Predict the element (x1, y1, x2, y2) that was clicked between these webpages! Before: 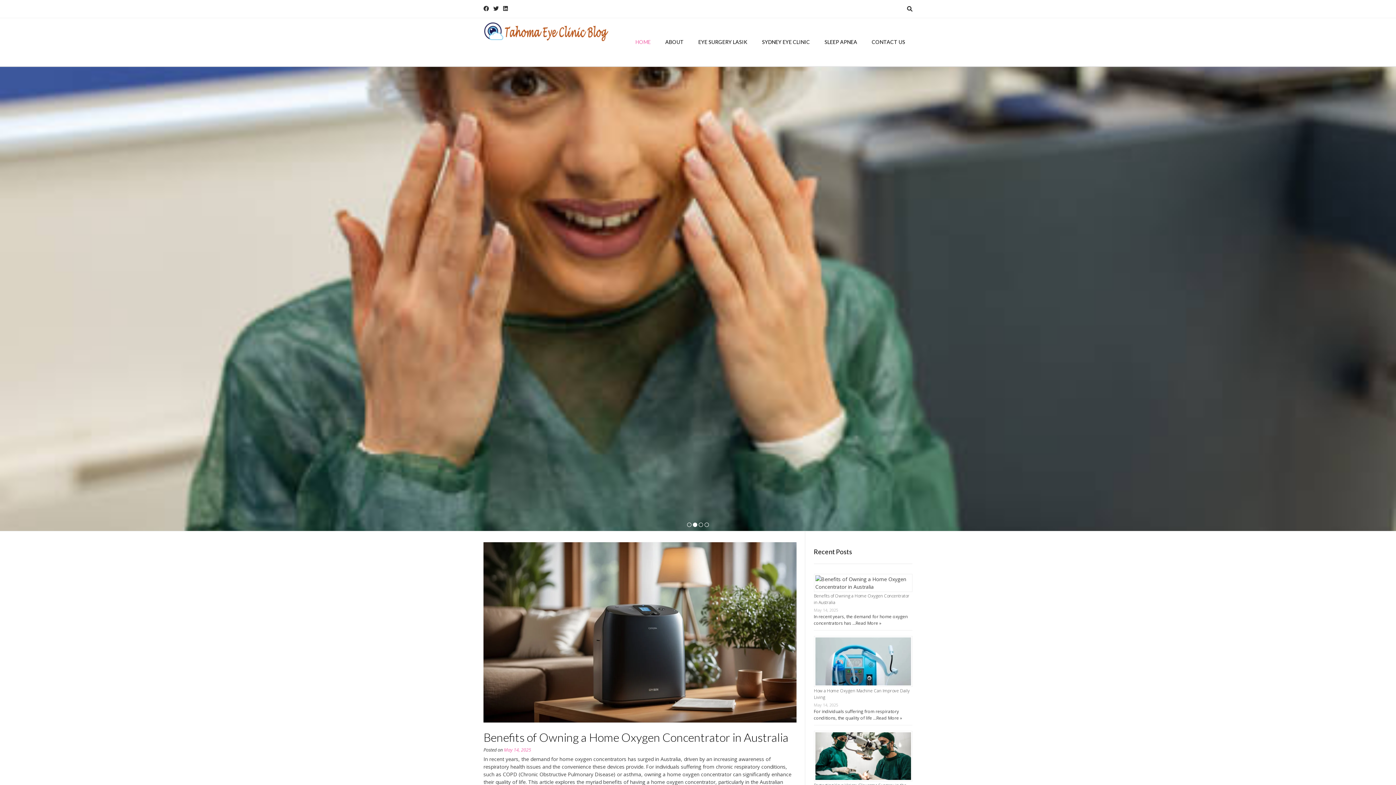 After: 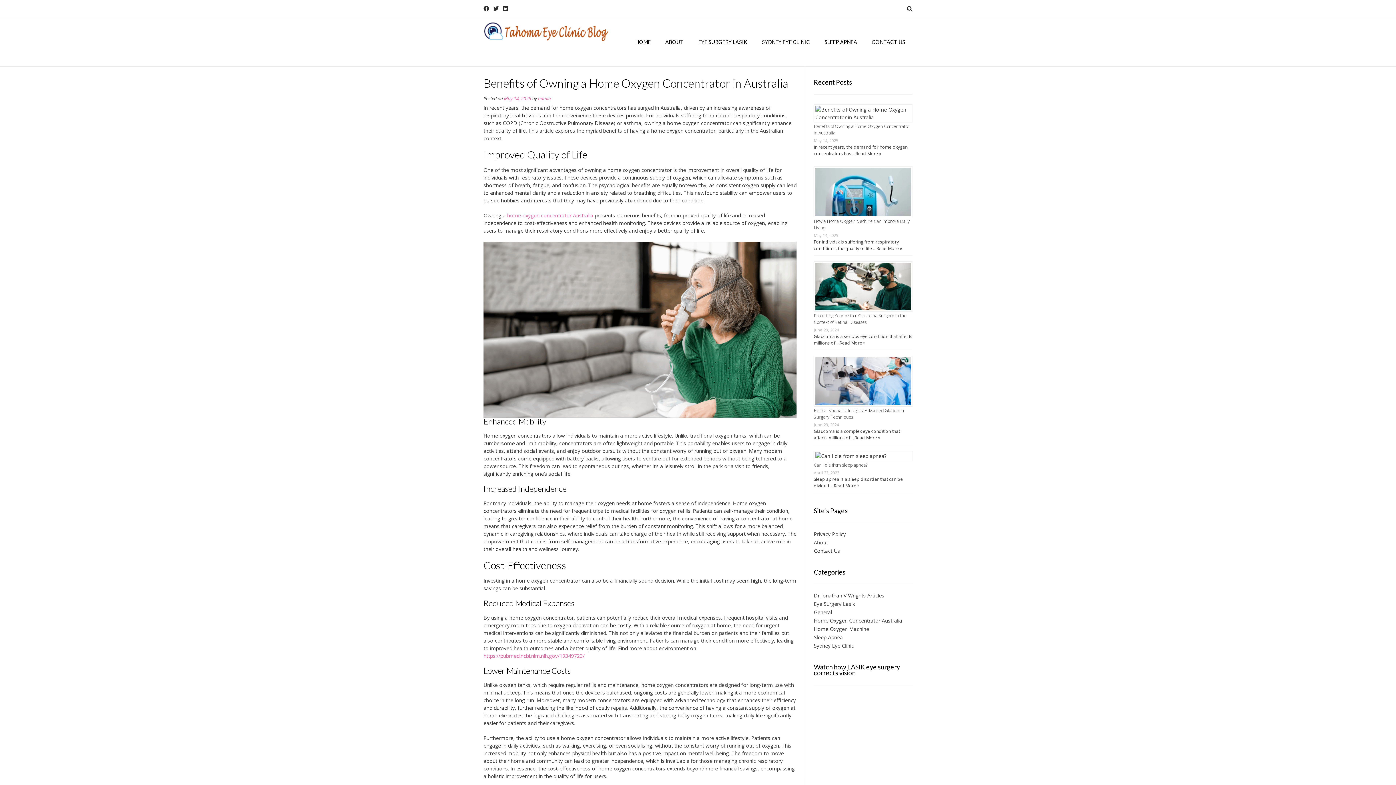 Action: bbox: (814, 574, 912, 592)